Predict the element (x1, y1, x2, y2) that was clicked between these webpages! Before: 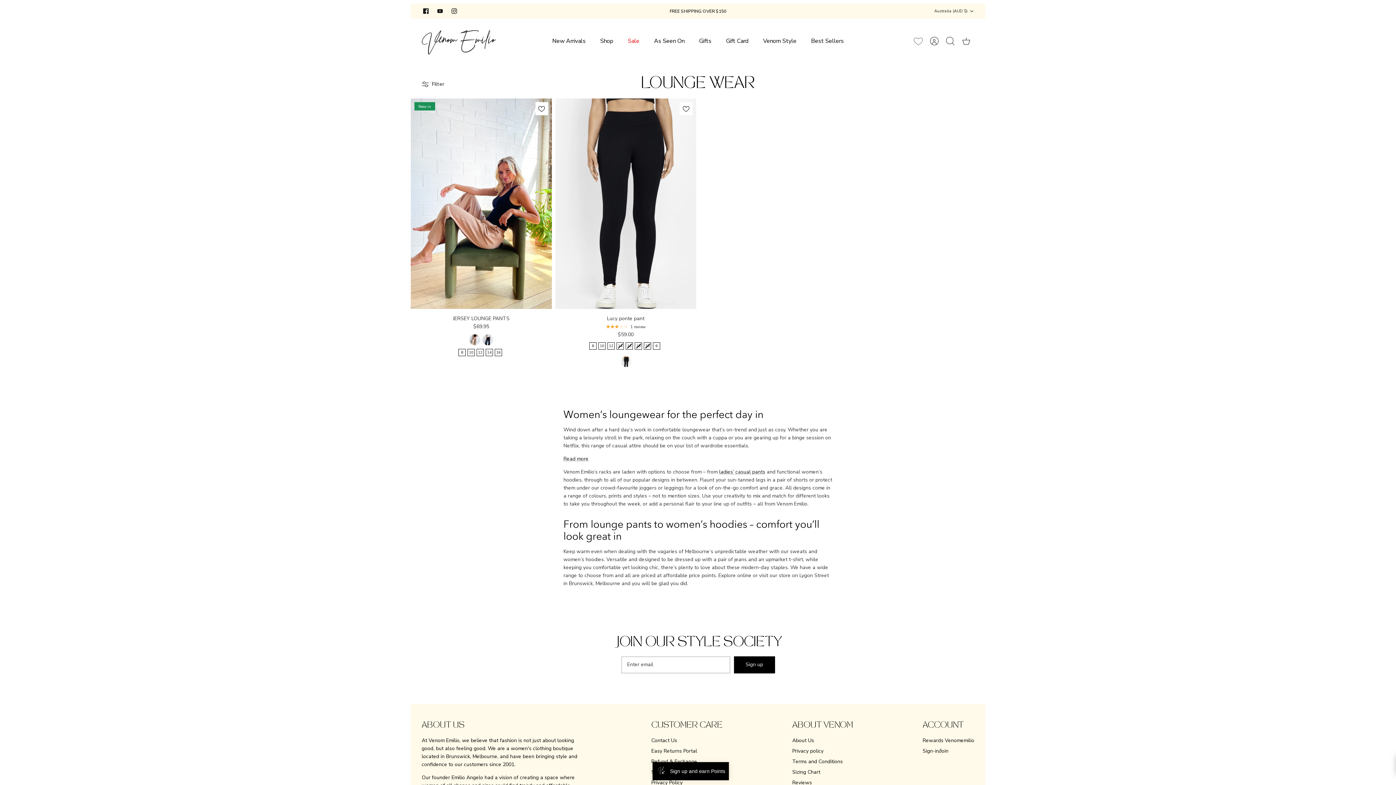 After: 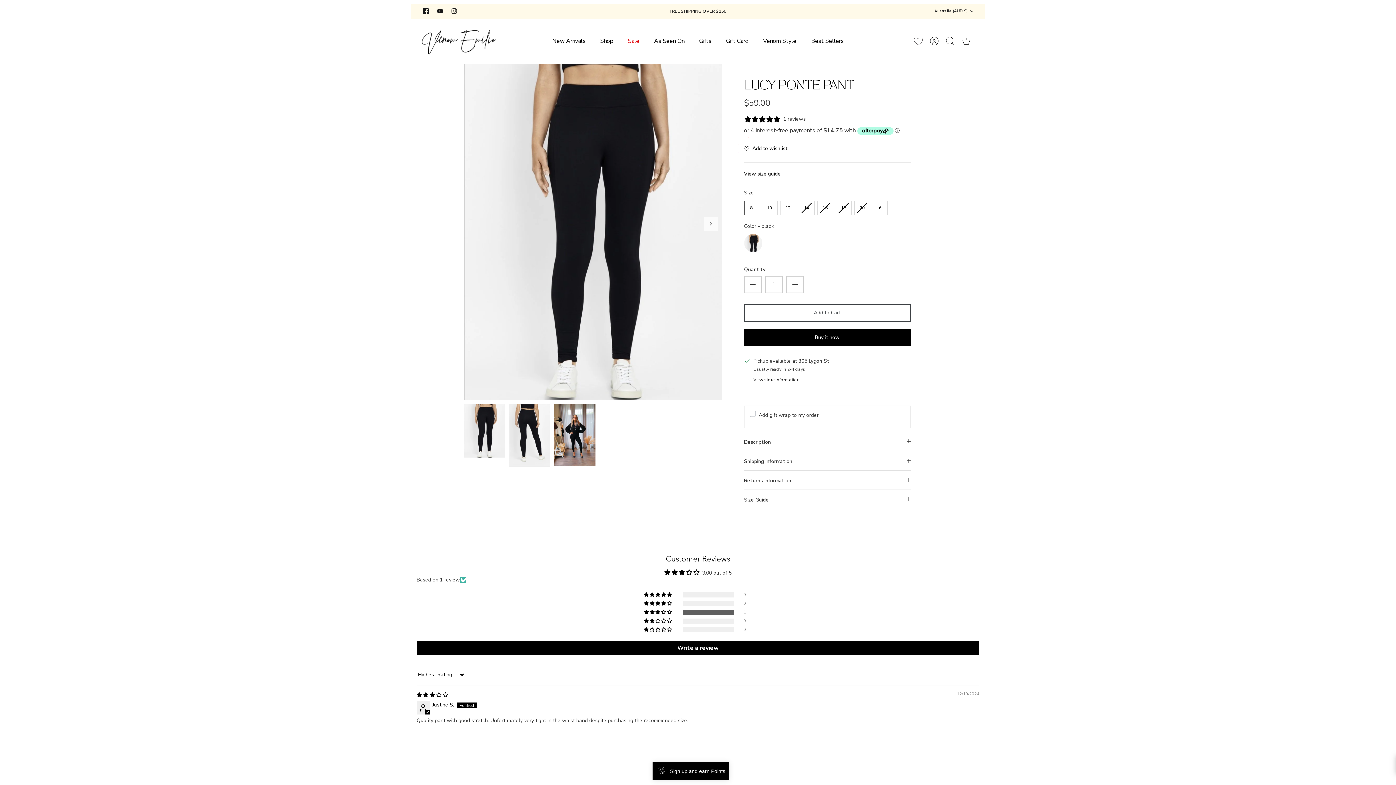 Action: label: Lucy ponte pant
 1 review bbox: (560, 314, 691, 330)